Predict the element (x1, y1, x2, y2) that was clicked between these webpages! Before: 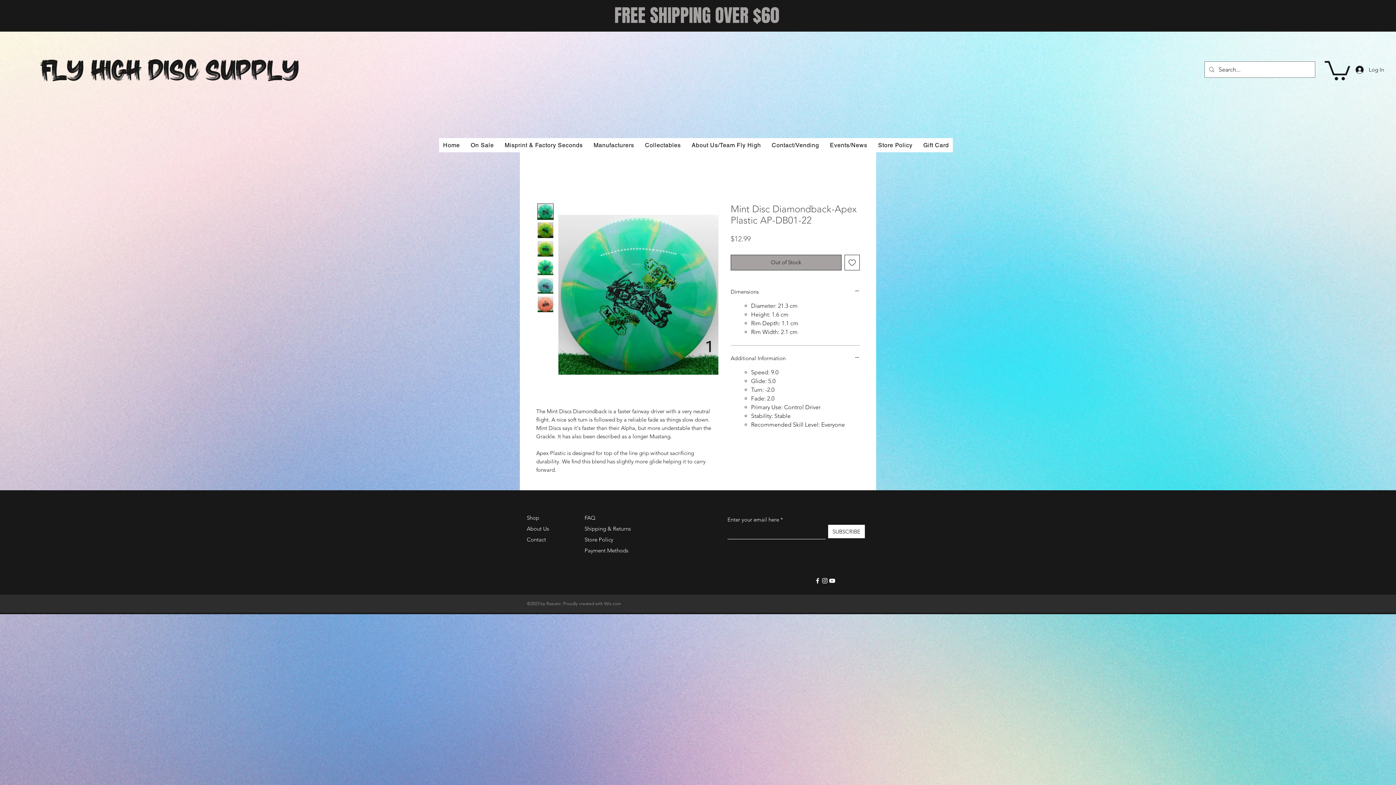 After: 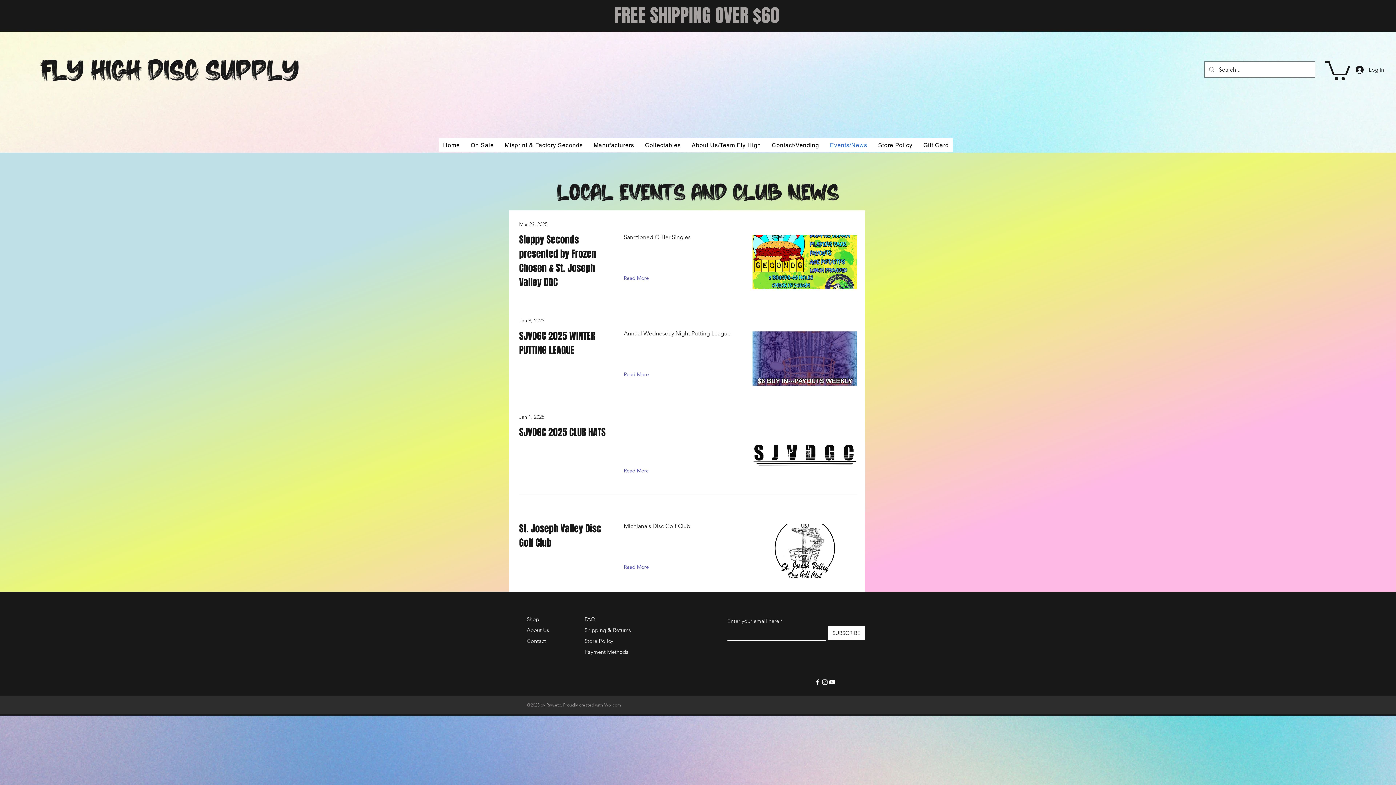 Action: label: Events/News bbox: (826, 138, 871, 152)